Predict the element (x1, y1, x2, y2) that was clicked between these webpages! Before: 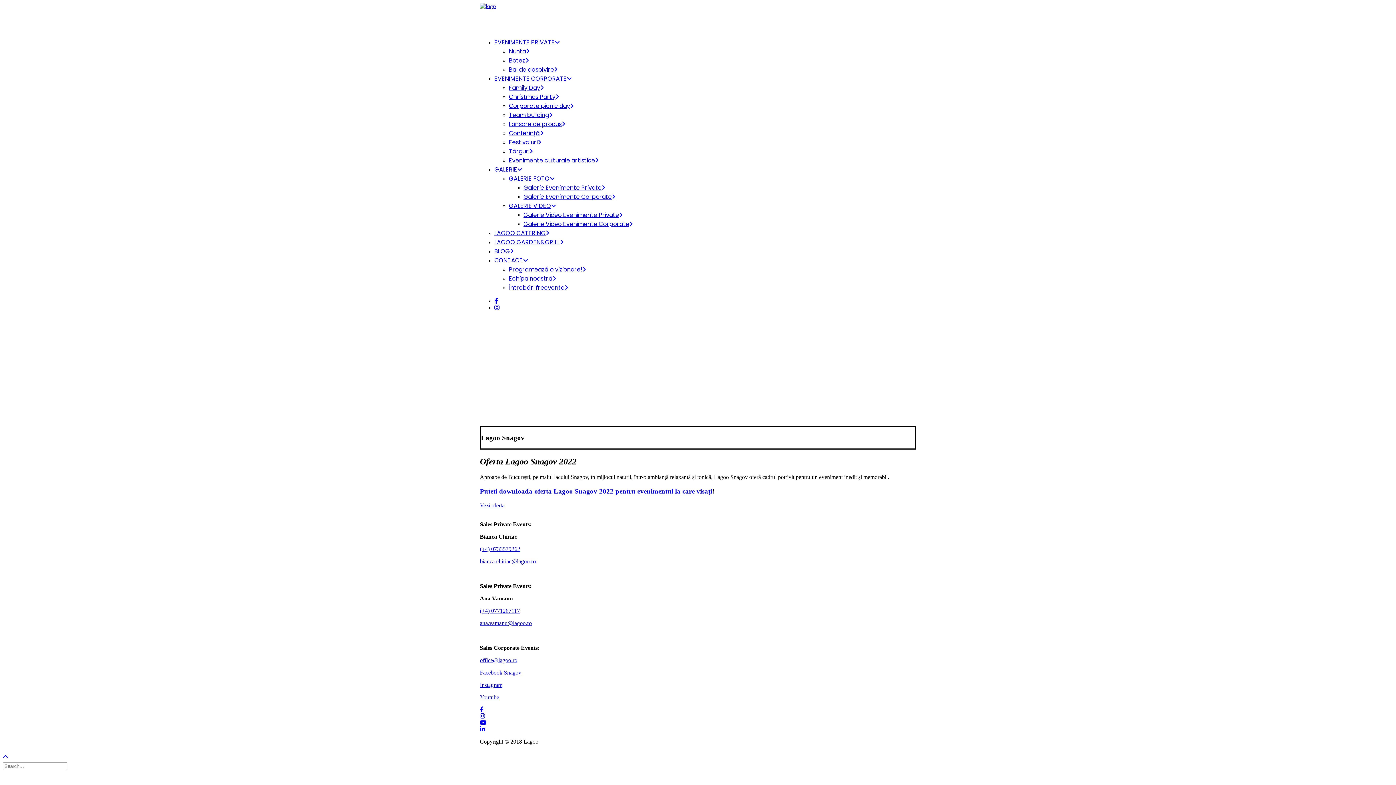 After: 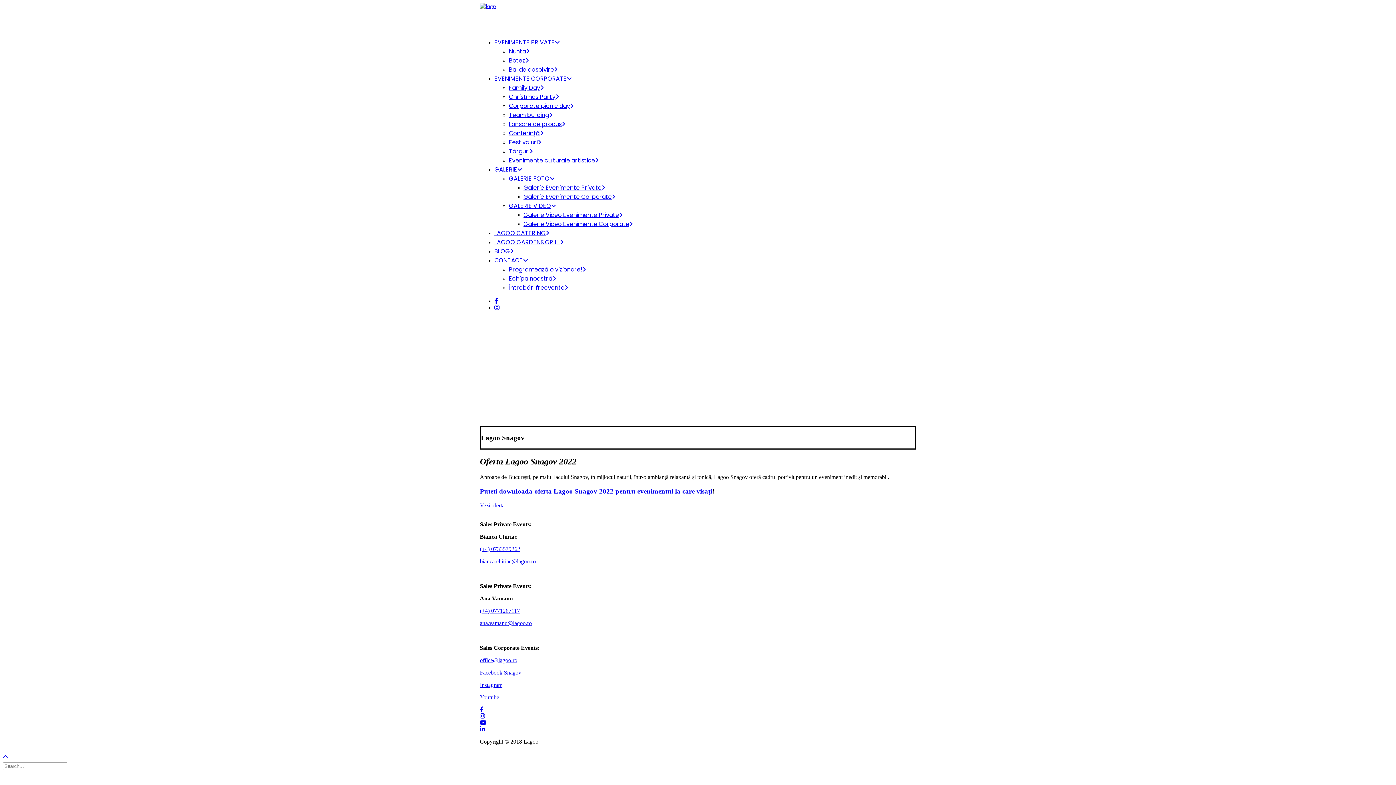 Action: bbox: (480, 558, 536, 564) label: bianca.chiriac@lagoo.ro